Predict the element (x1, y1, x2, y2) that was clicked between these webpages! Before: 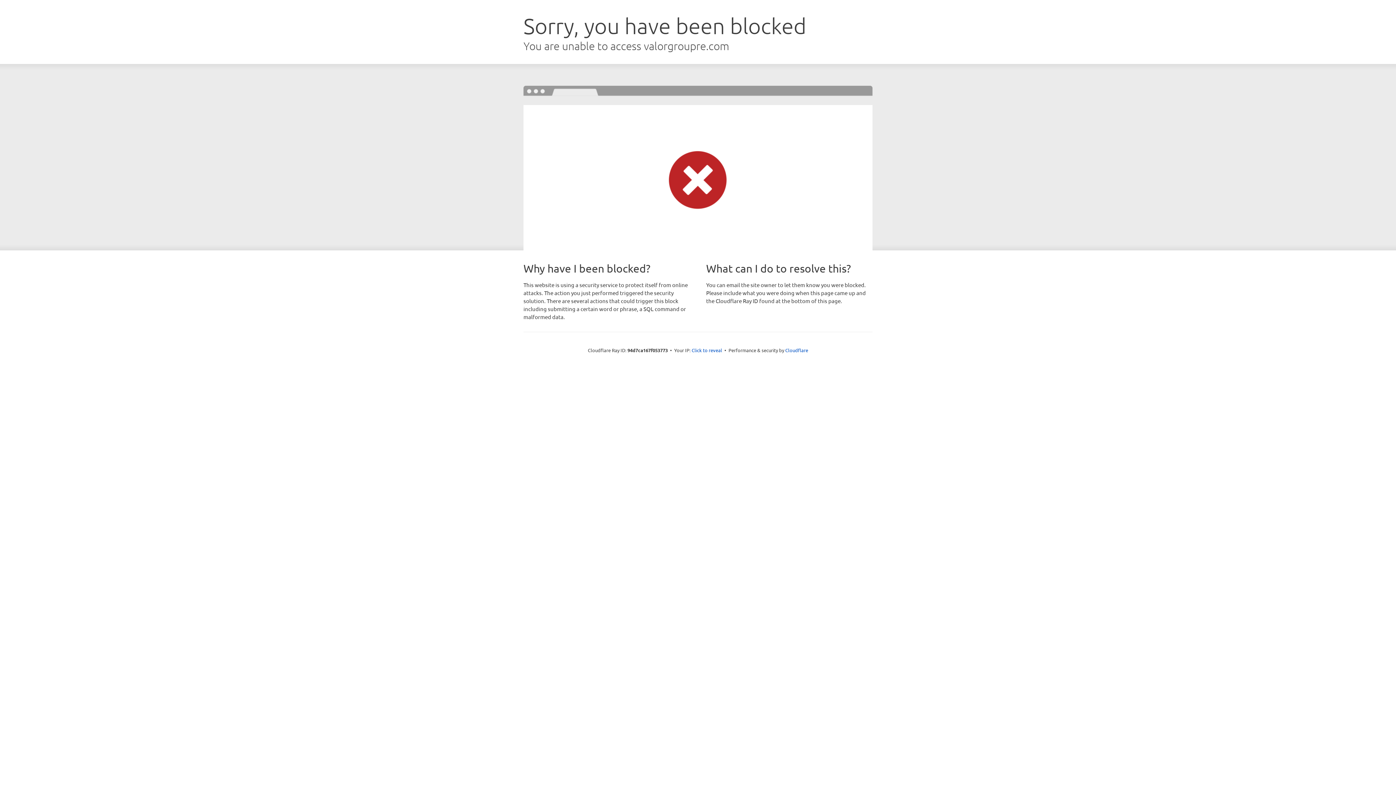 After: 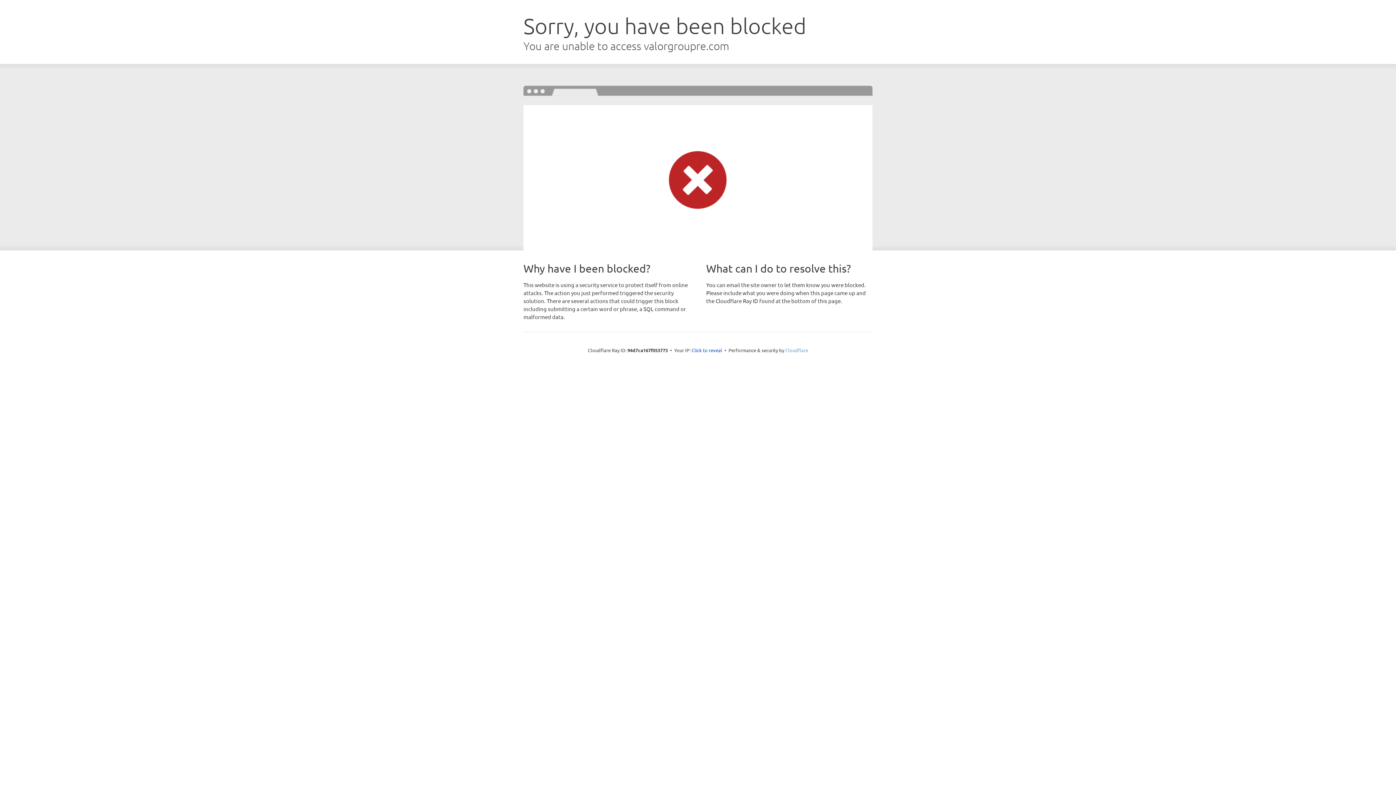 Action: bbox: (785, 347, 808, 353) label: Cloudflare